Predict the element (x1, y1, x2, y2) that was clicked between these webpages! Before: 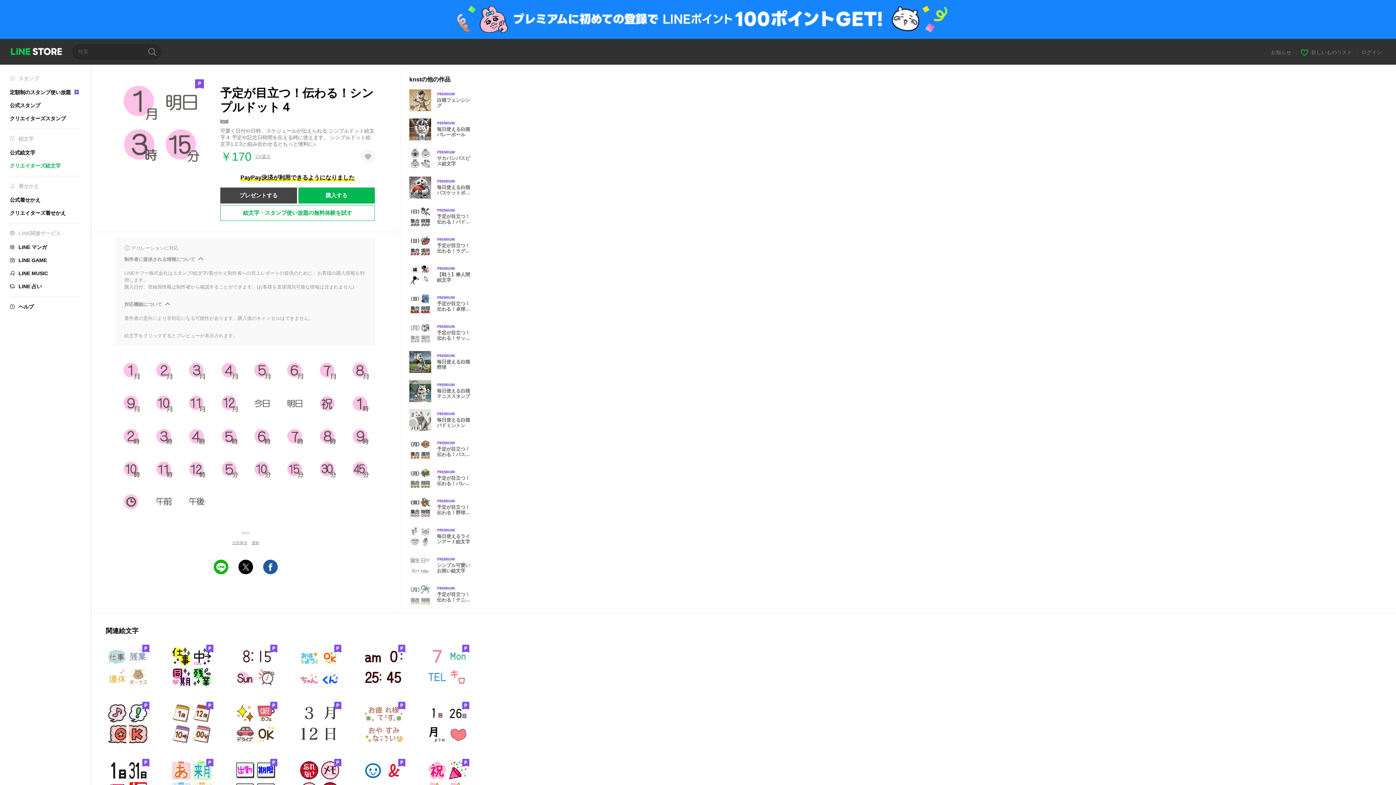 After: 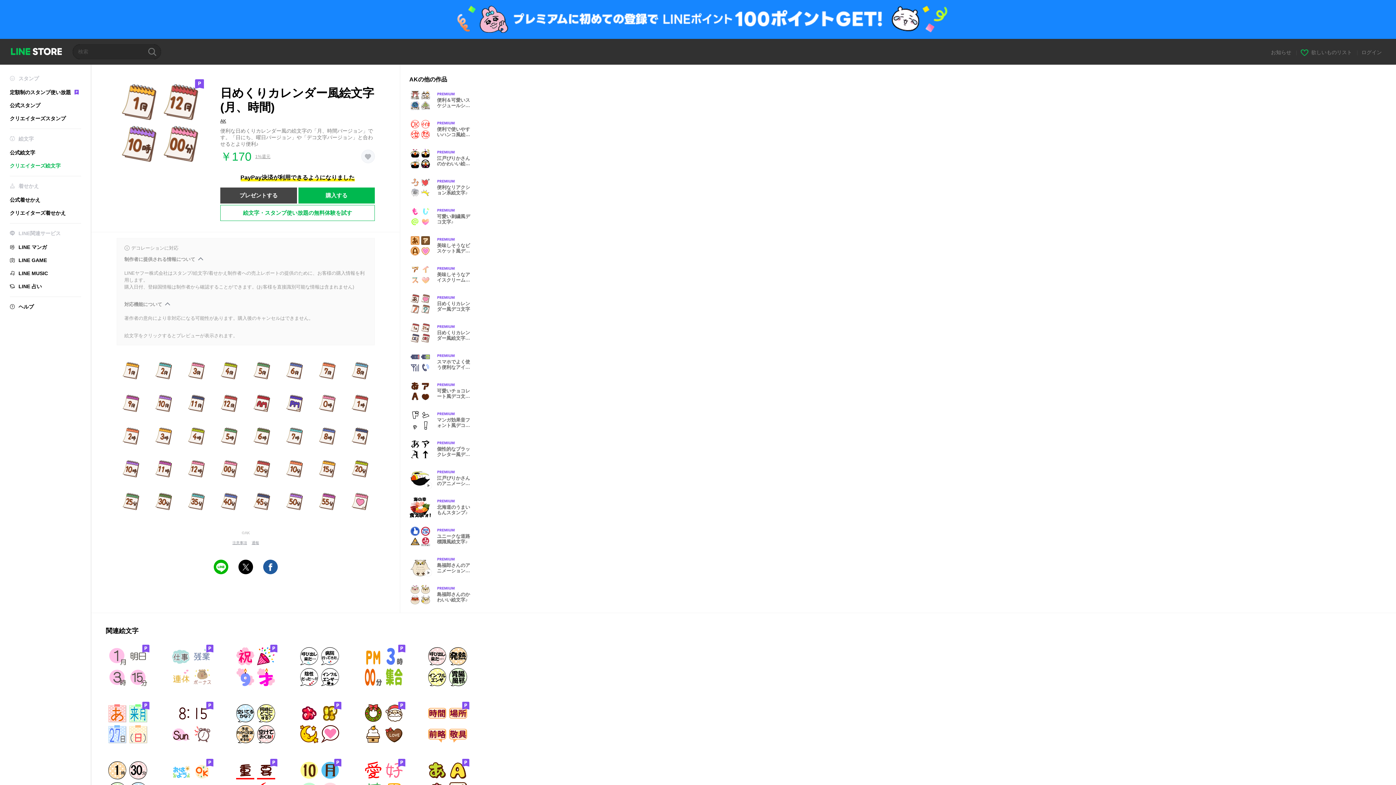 Action: bbox: (169, 702, 213, 745)